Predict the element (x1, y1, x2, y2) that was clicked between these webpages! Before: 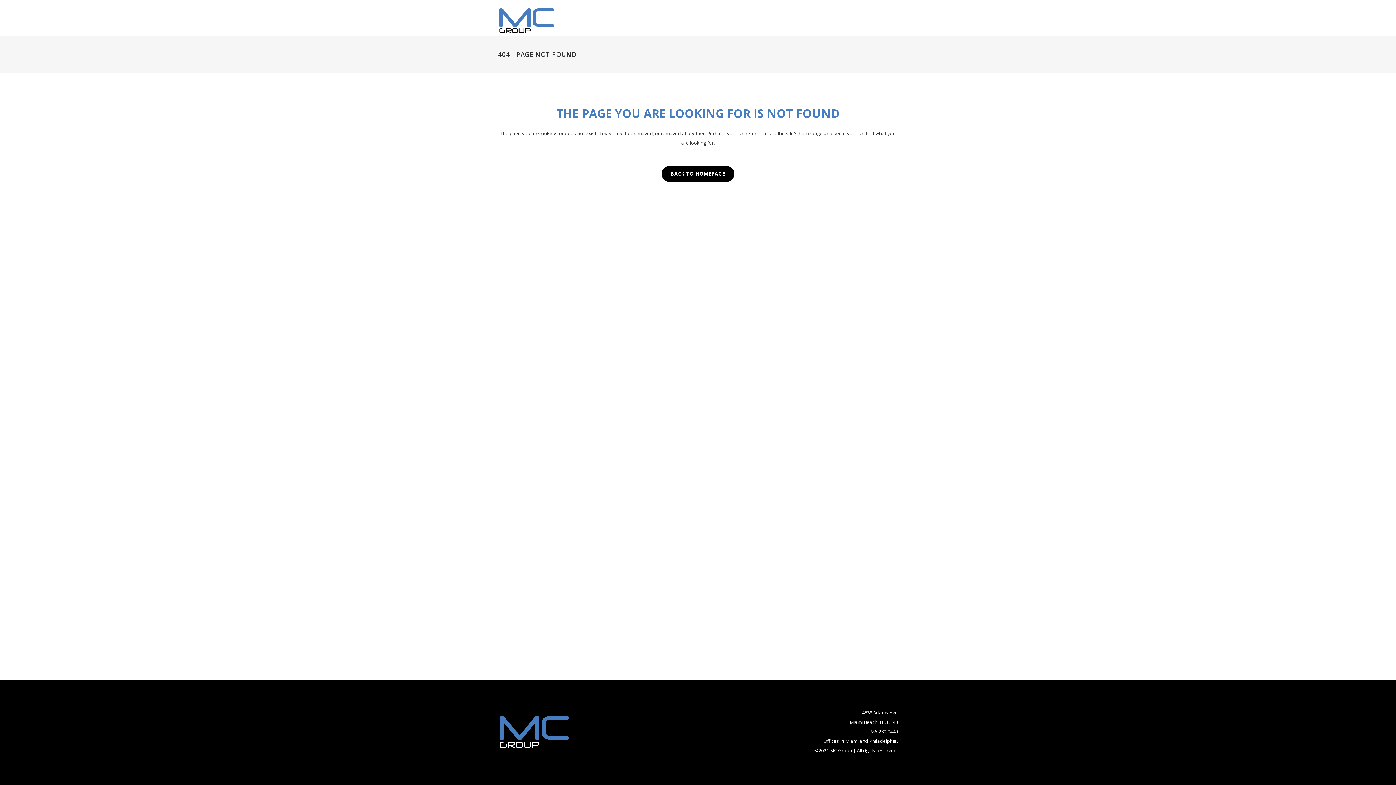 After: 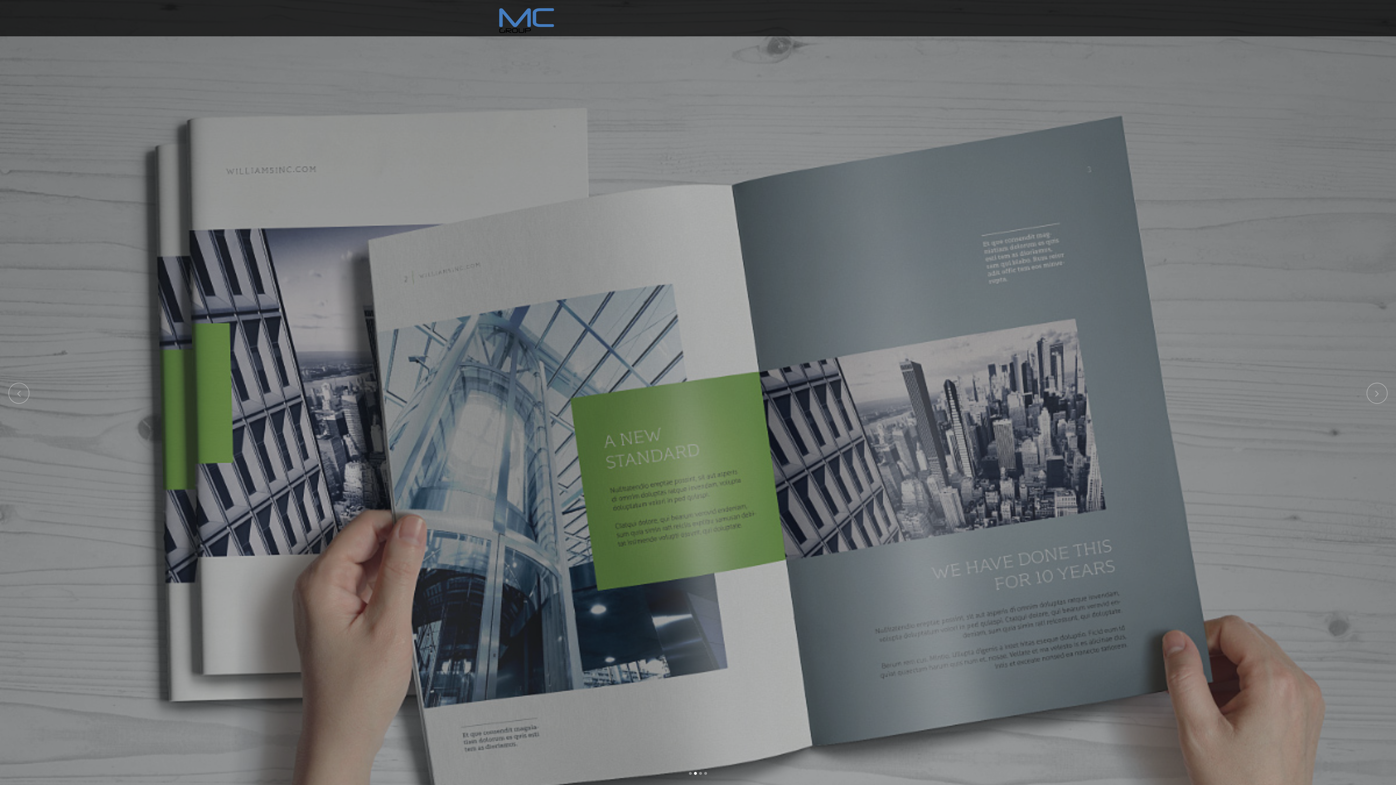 Action: bbox: (661, 166, 734, 181) label: BACK TO HOMEPAGE